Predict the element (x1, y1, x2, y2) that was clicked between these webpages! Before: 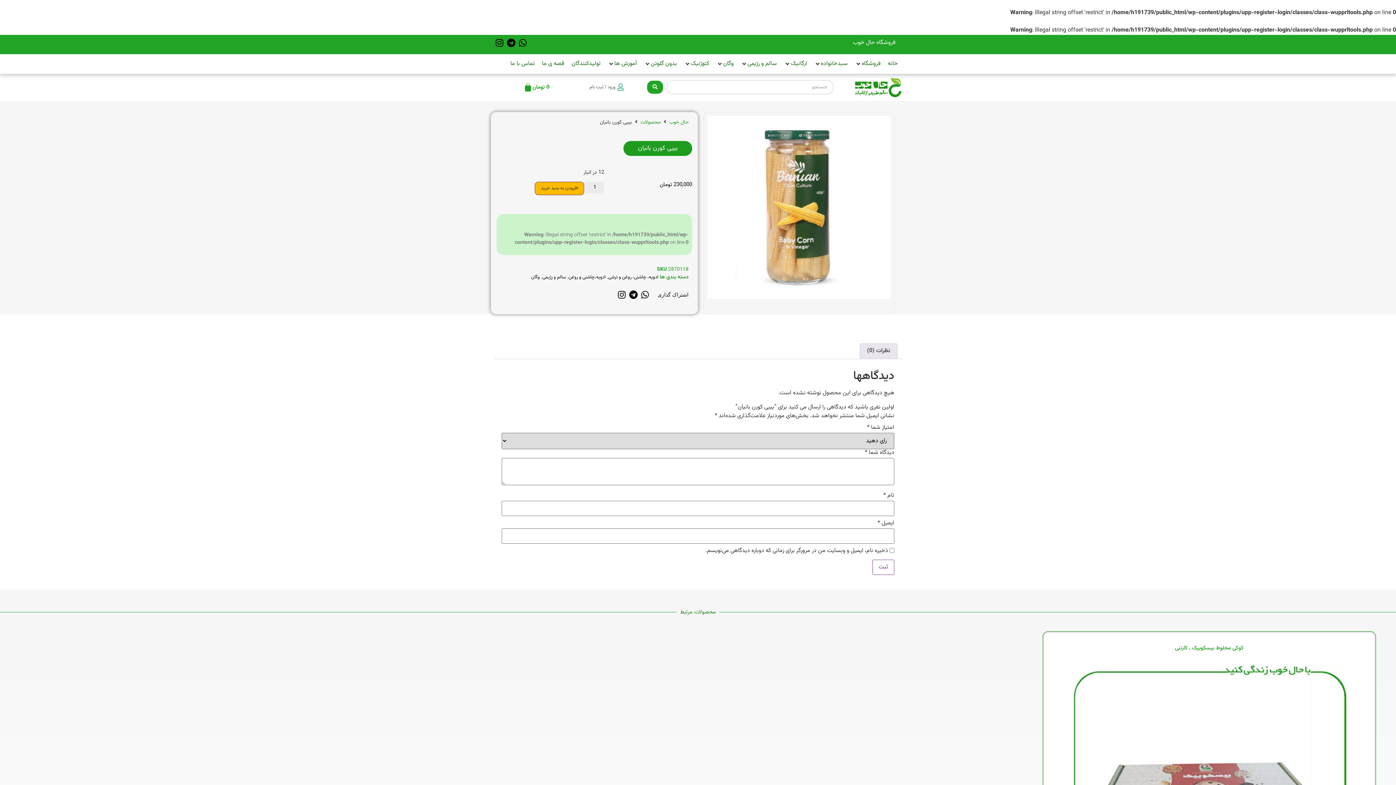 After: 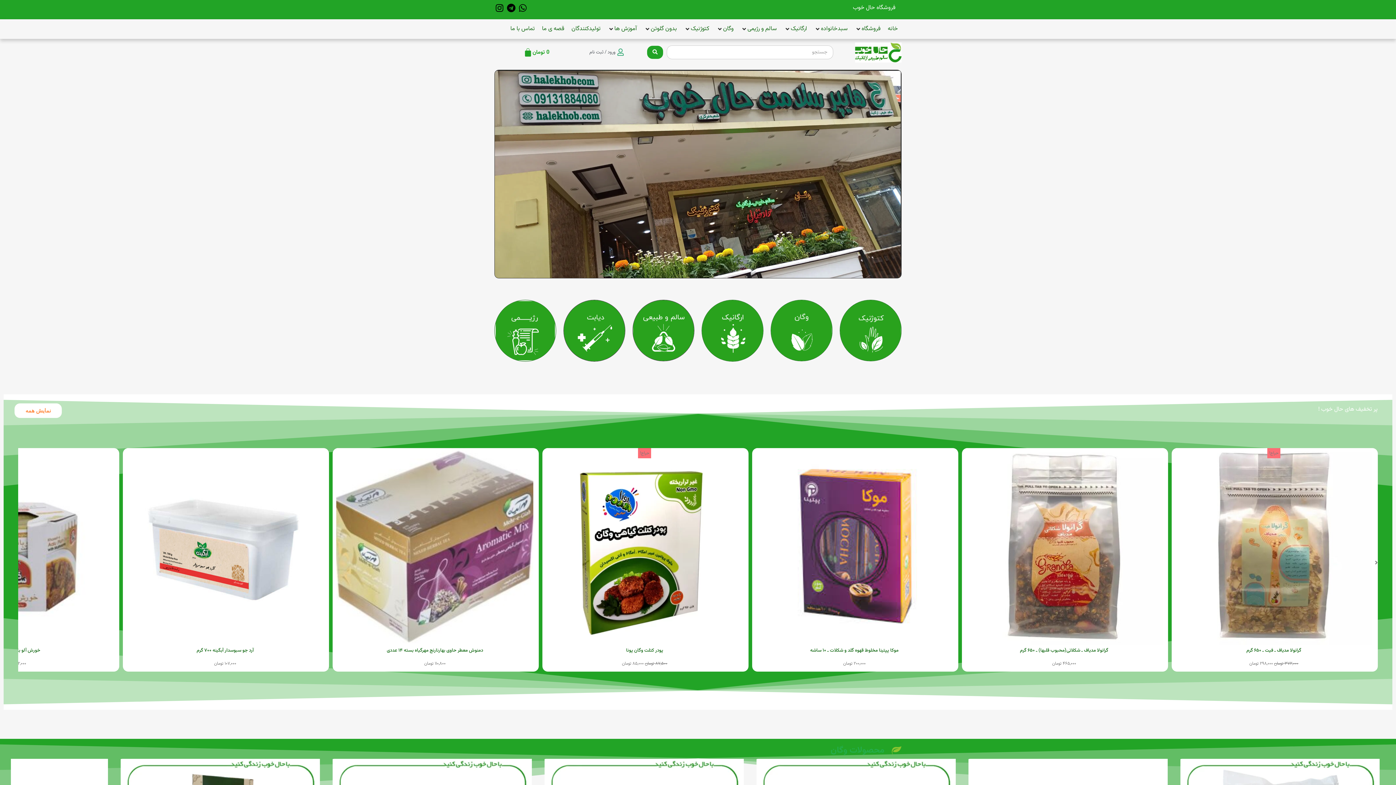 Action: label: حال خوب bbox: (669, 118, 688, 126)